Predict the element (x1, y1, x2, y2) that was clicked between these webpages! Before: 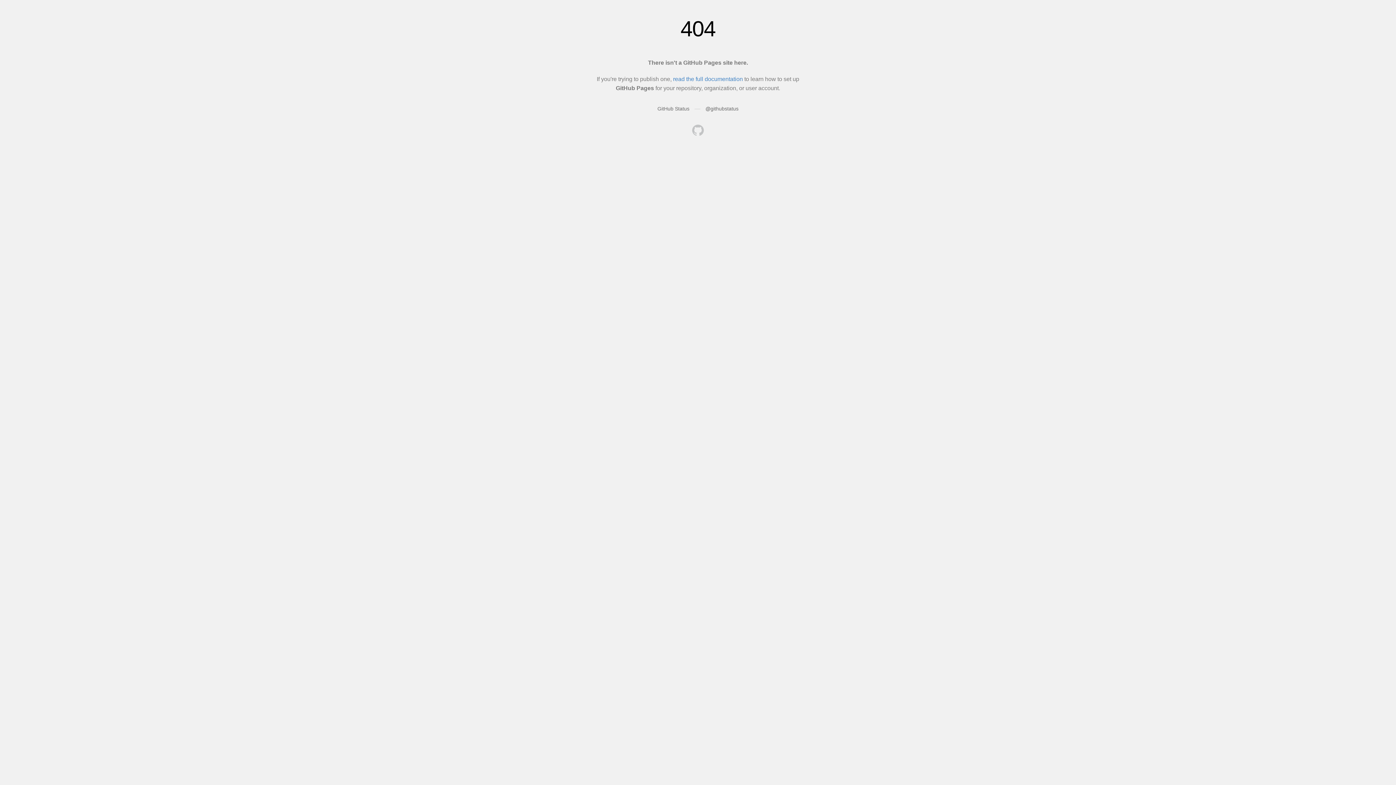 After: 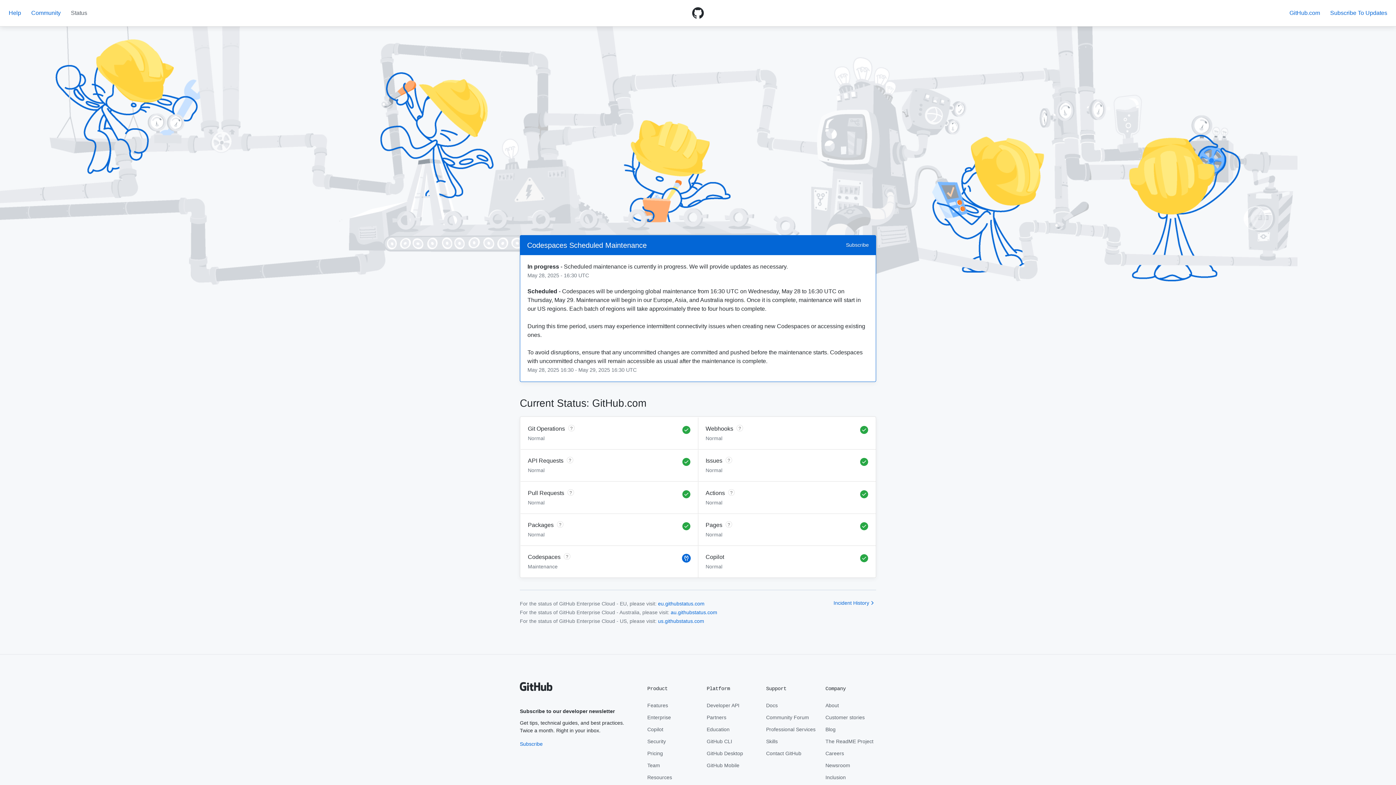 Action: bbox: (657, 105, 689, 111) label: GitHub Status